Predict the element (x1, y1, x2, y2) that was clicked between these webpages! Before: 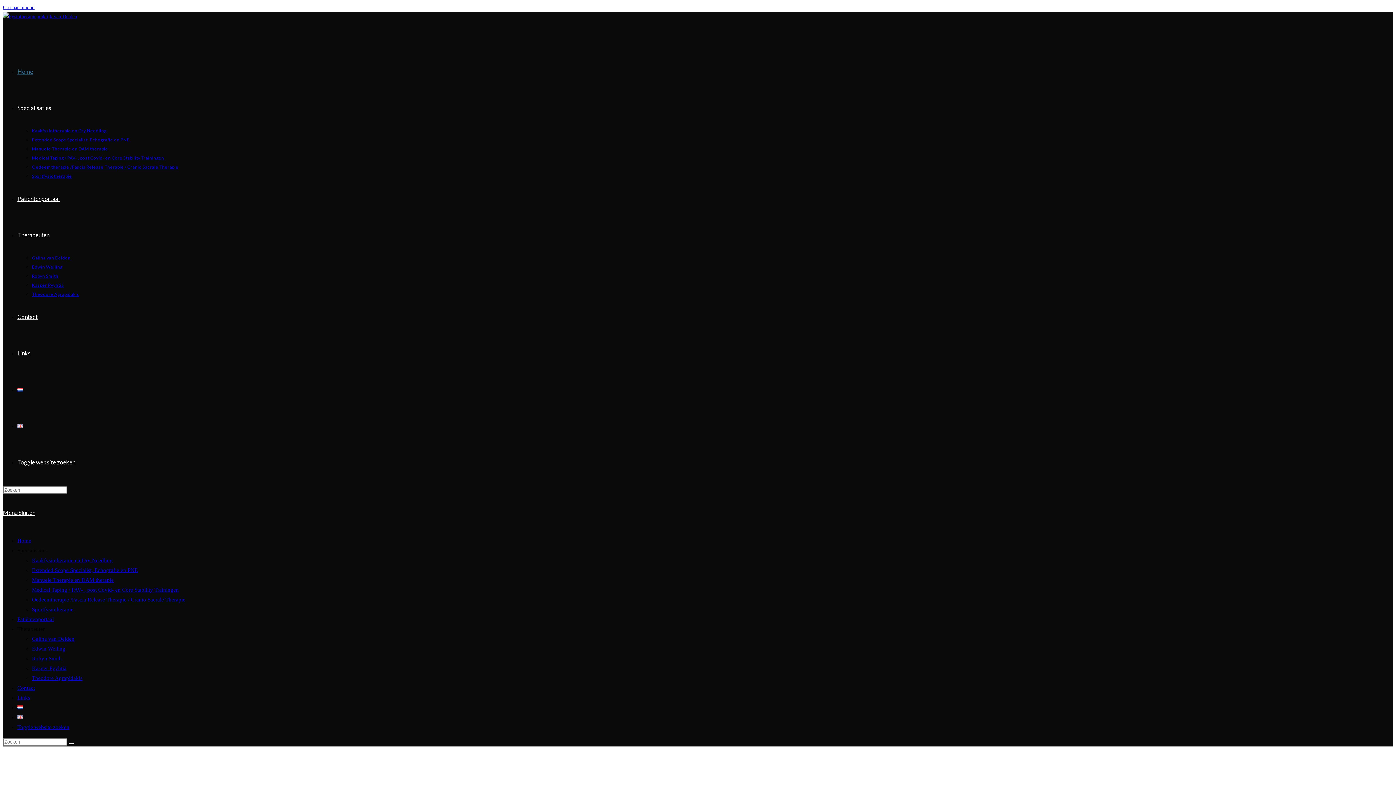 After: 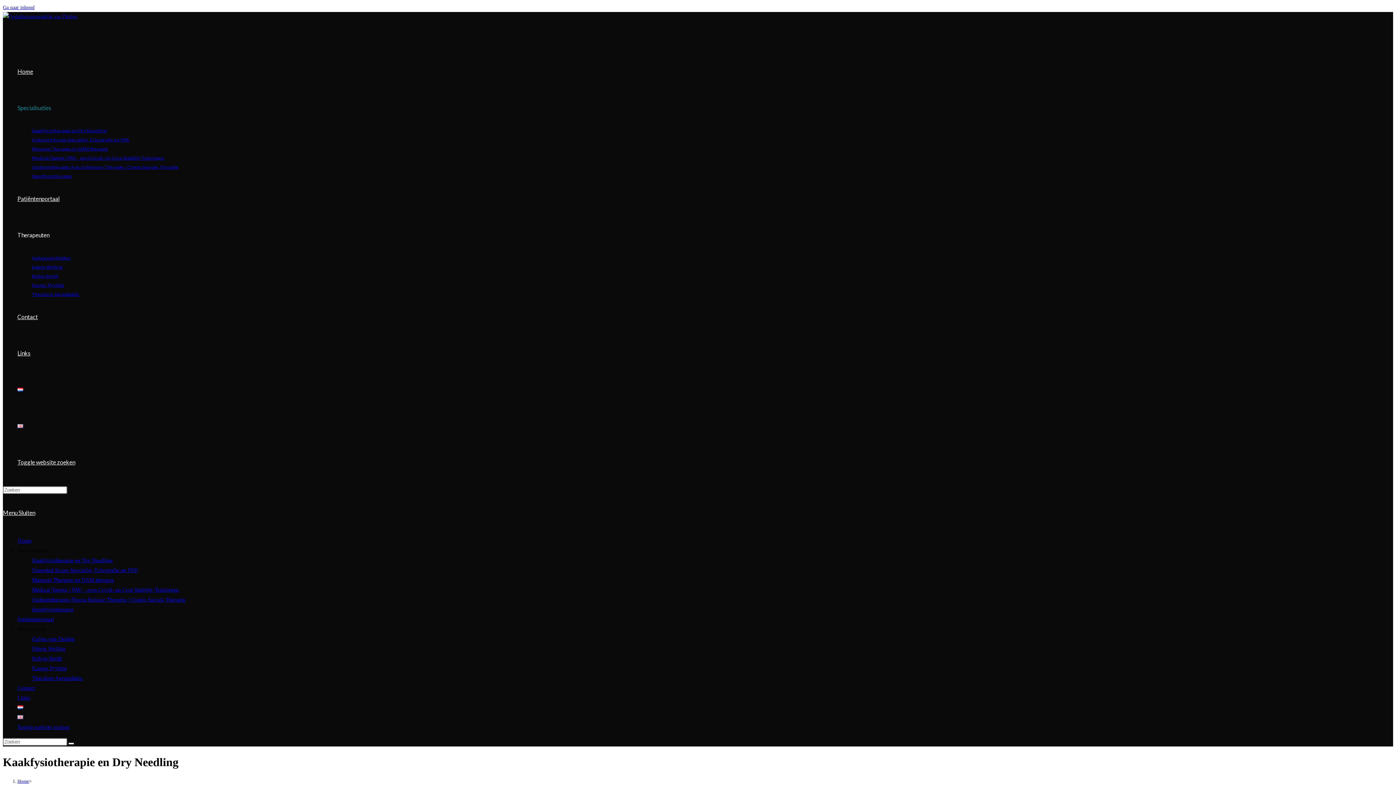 Action: label: Kaakfysiotherapie en Dry Needling bbox: (32, 557, 112, 563)